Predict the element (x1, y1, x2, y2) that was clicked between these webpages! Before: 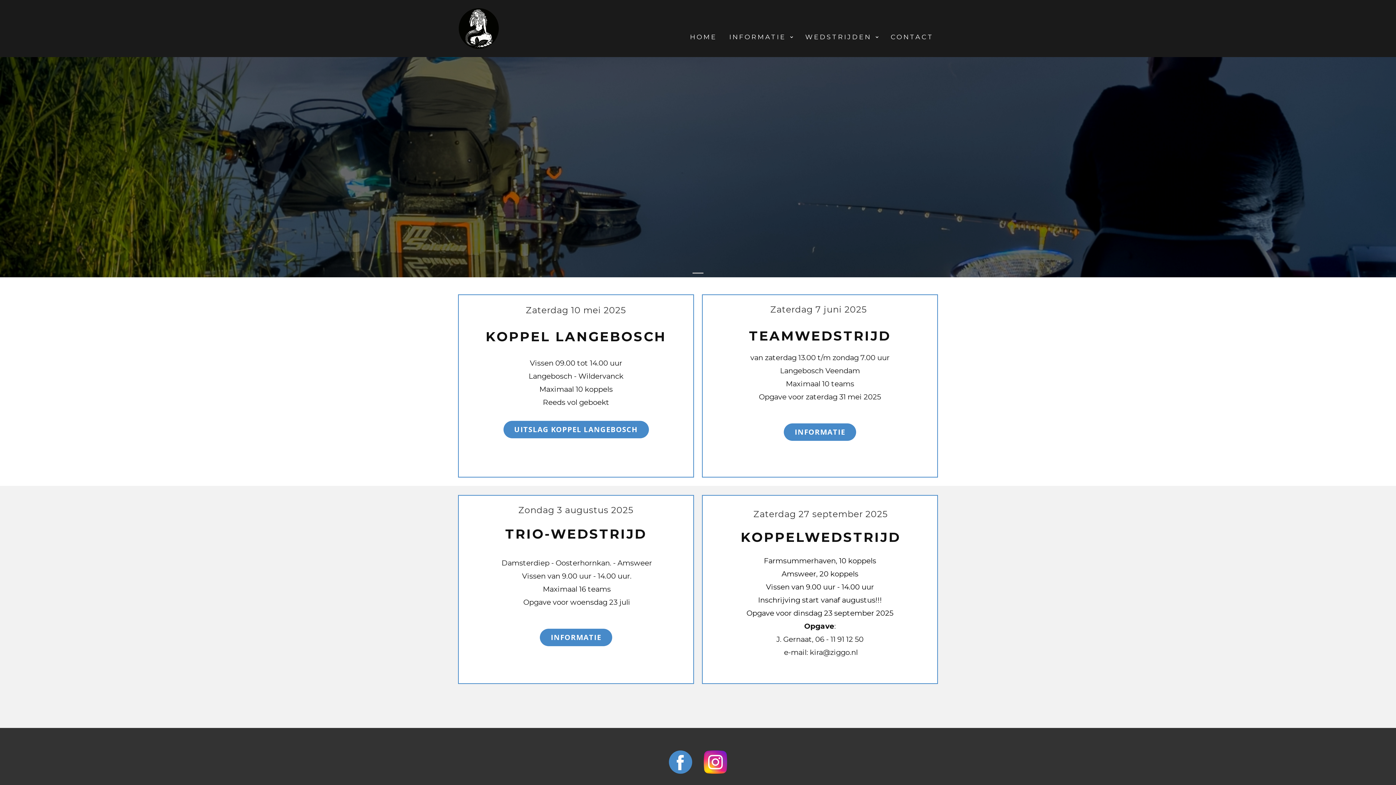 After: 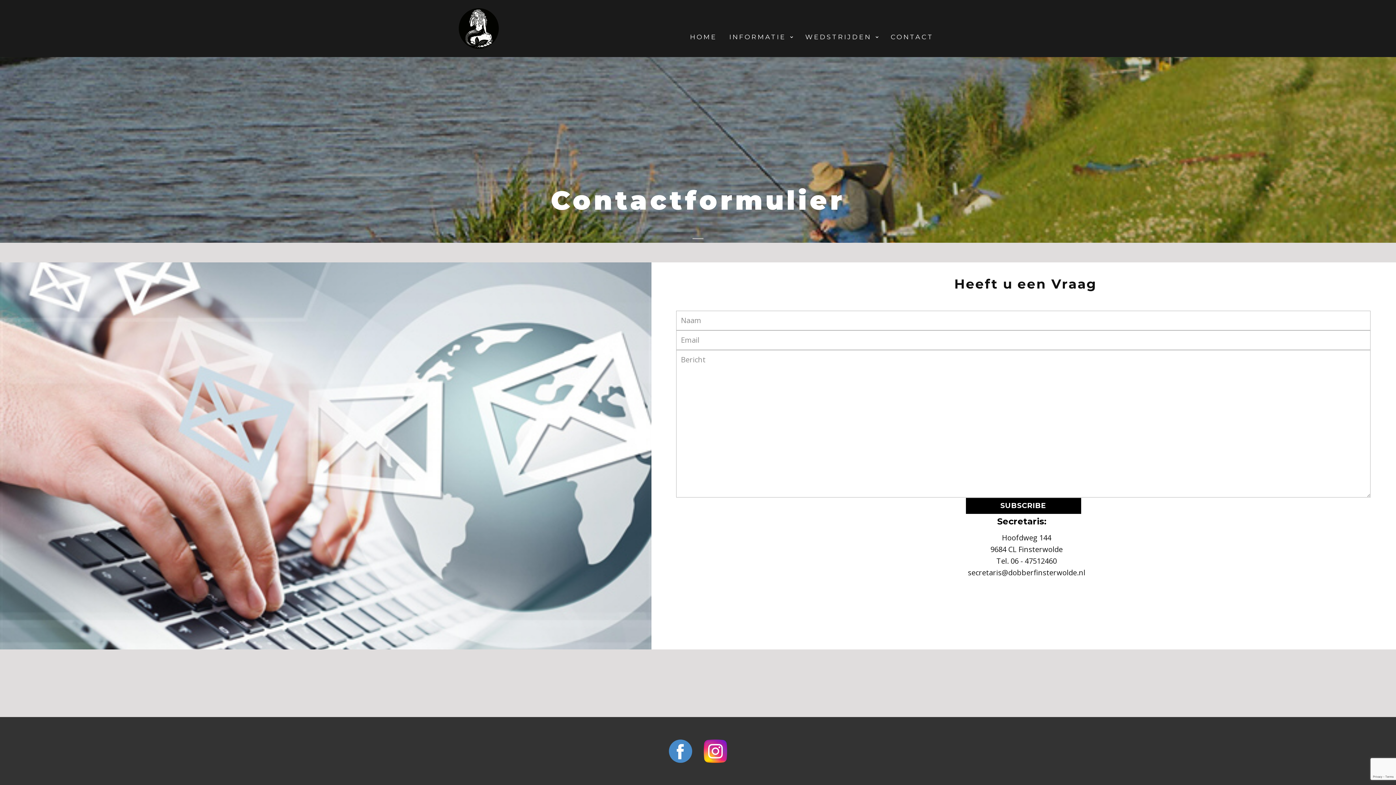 Action: bbox: (886, 30, 938, 44) label: CONTACT